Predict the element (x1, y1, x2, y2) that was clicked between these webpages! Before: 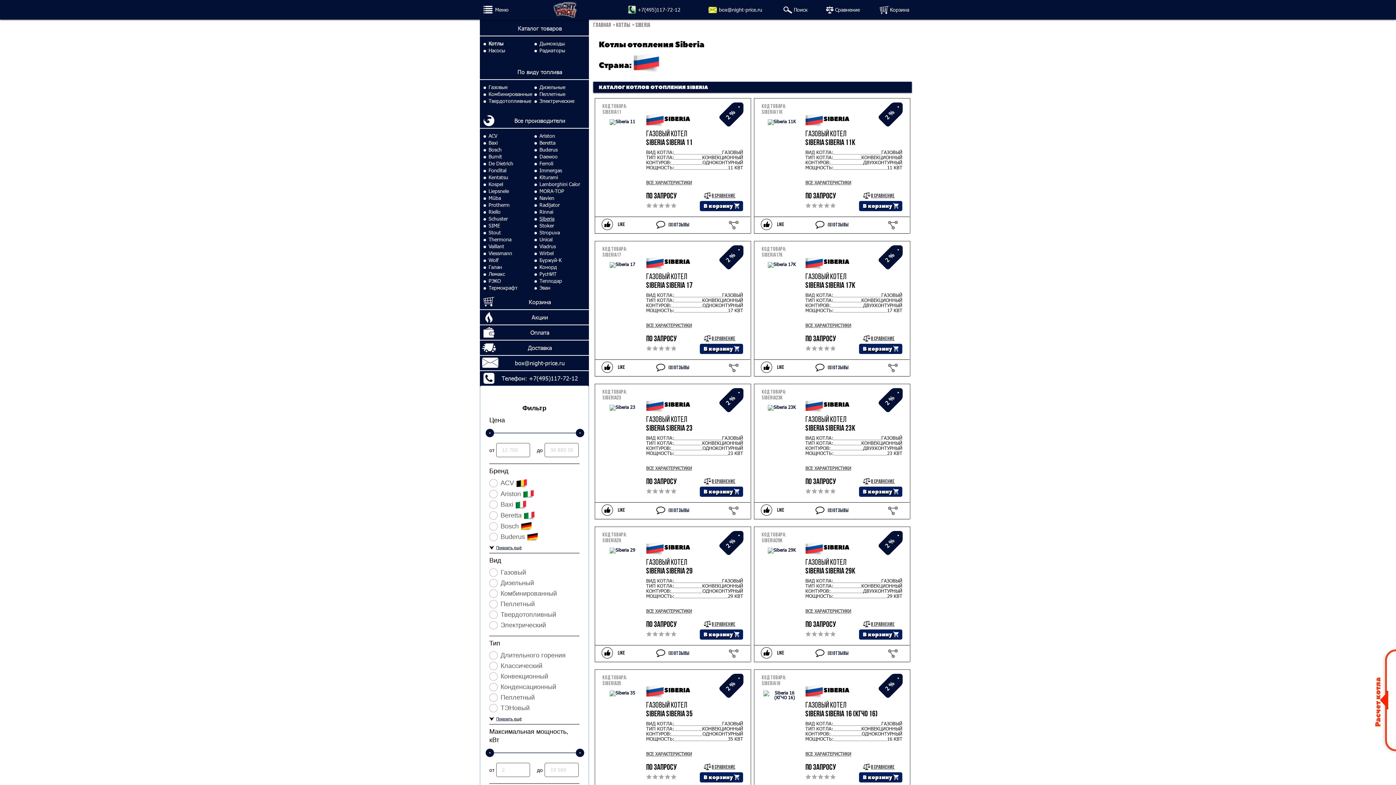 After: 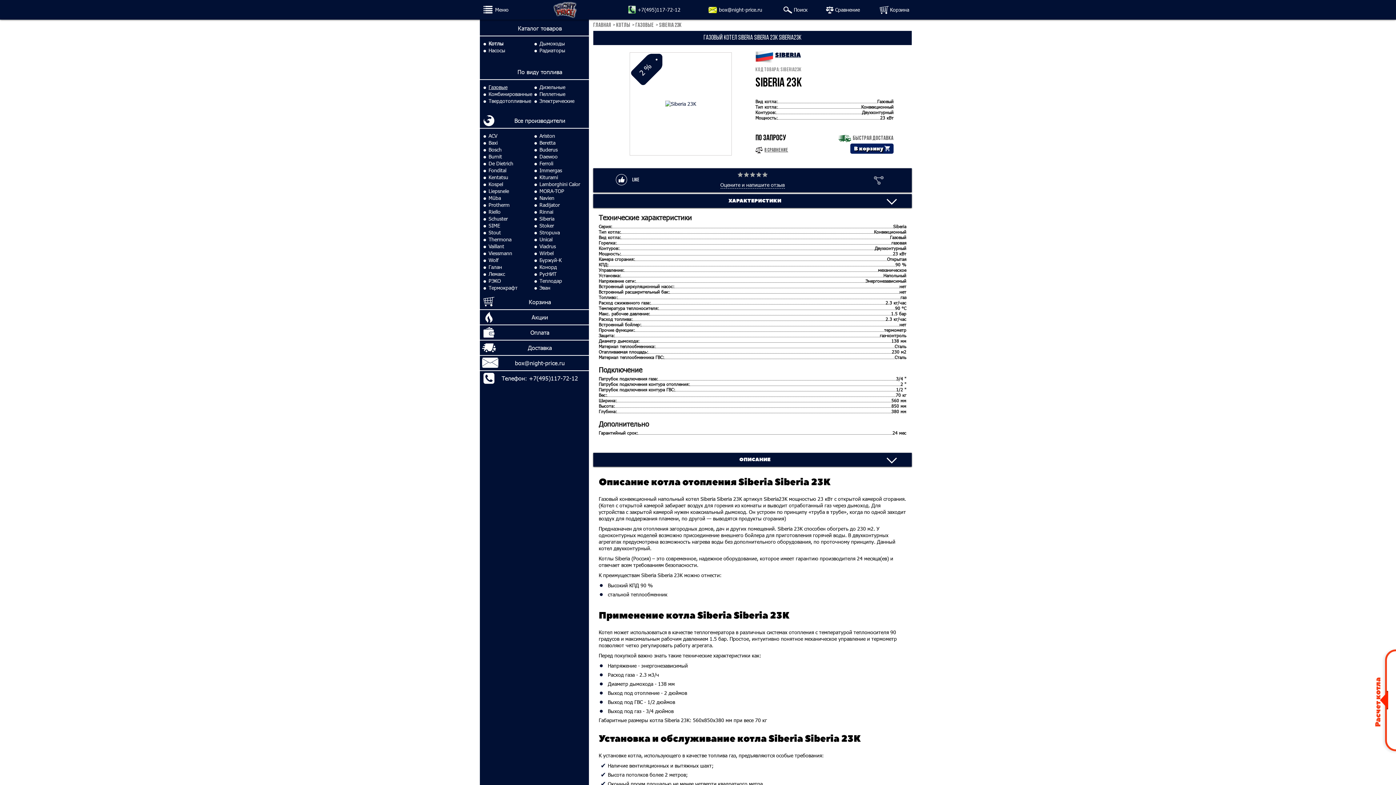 Action: label: Газовый котел
Siberia Siberia 23K bbox: (805, 415, 902, 433)